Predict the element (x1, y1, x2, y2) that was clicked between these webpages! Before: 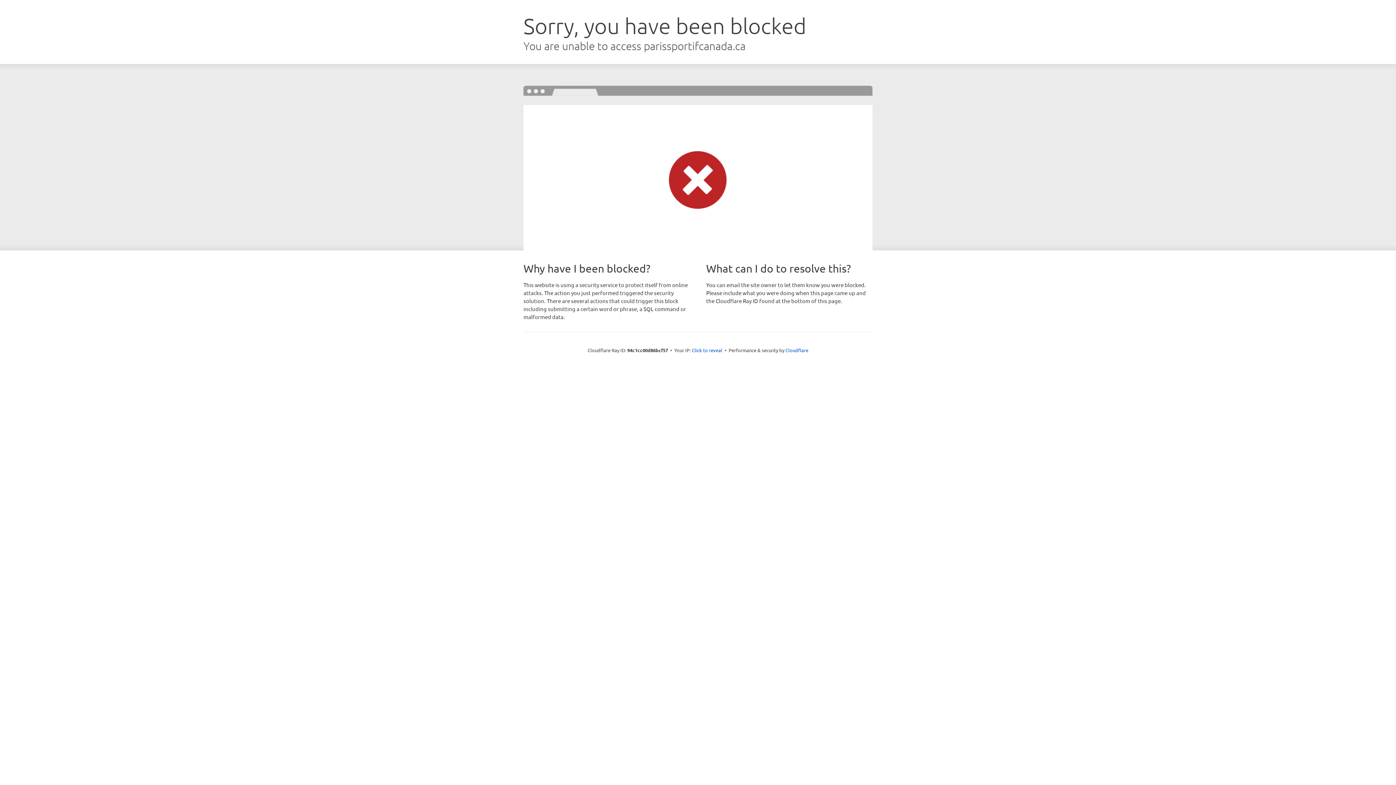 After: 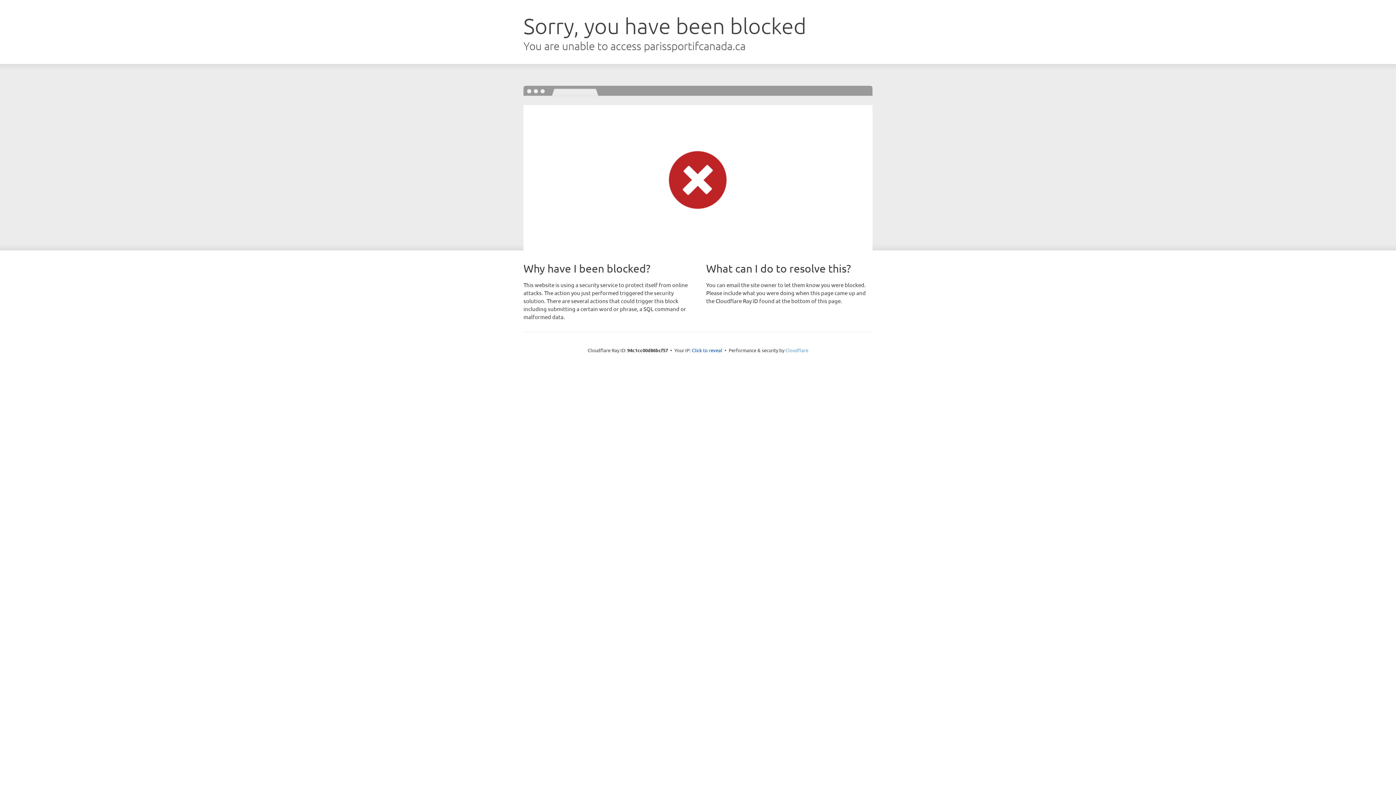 Action: bbox: (785, 347, 808, 353) label: Cloudflare